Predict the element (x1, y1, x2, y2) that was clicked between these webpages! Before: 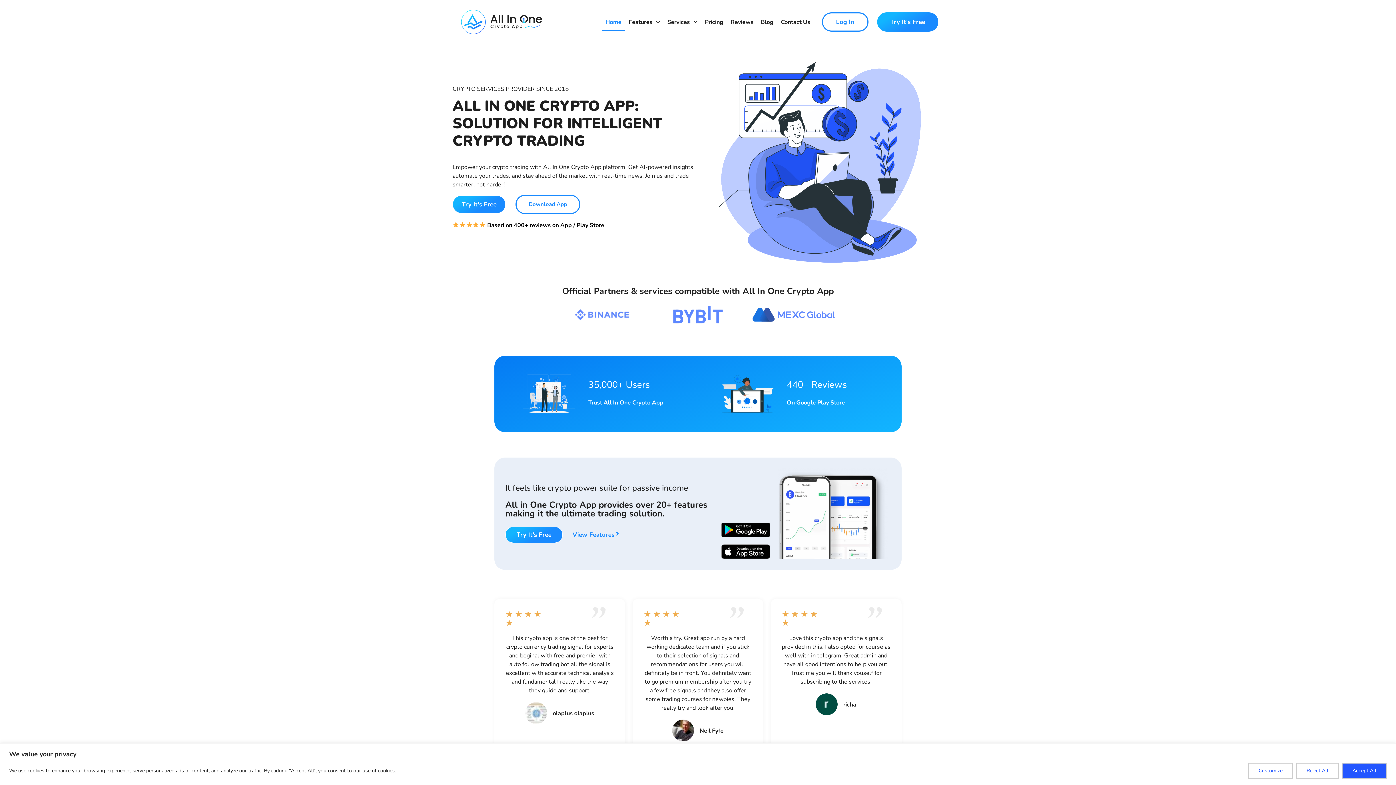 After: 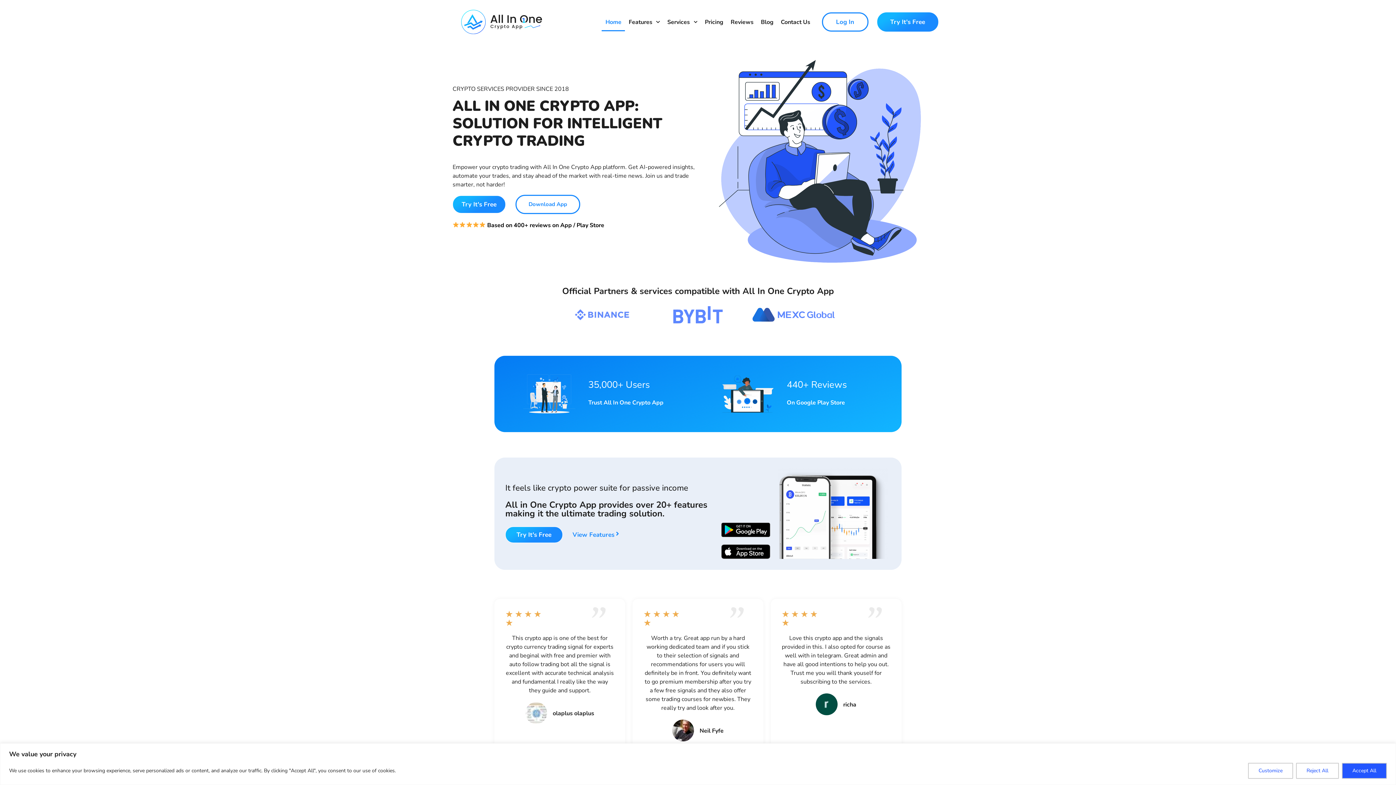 Action: label: Home bbox: (601, 12, 625, 31)